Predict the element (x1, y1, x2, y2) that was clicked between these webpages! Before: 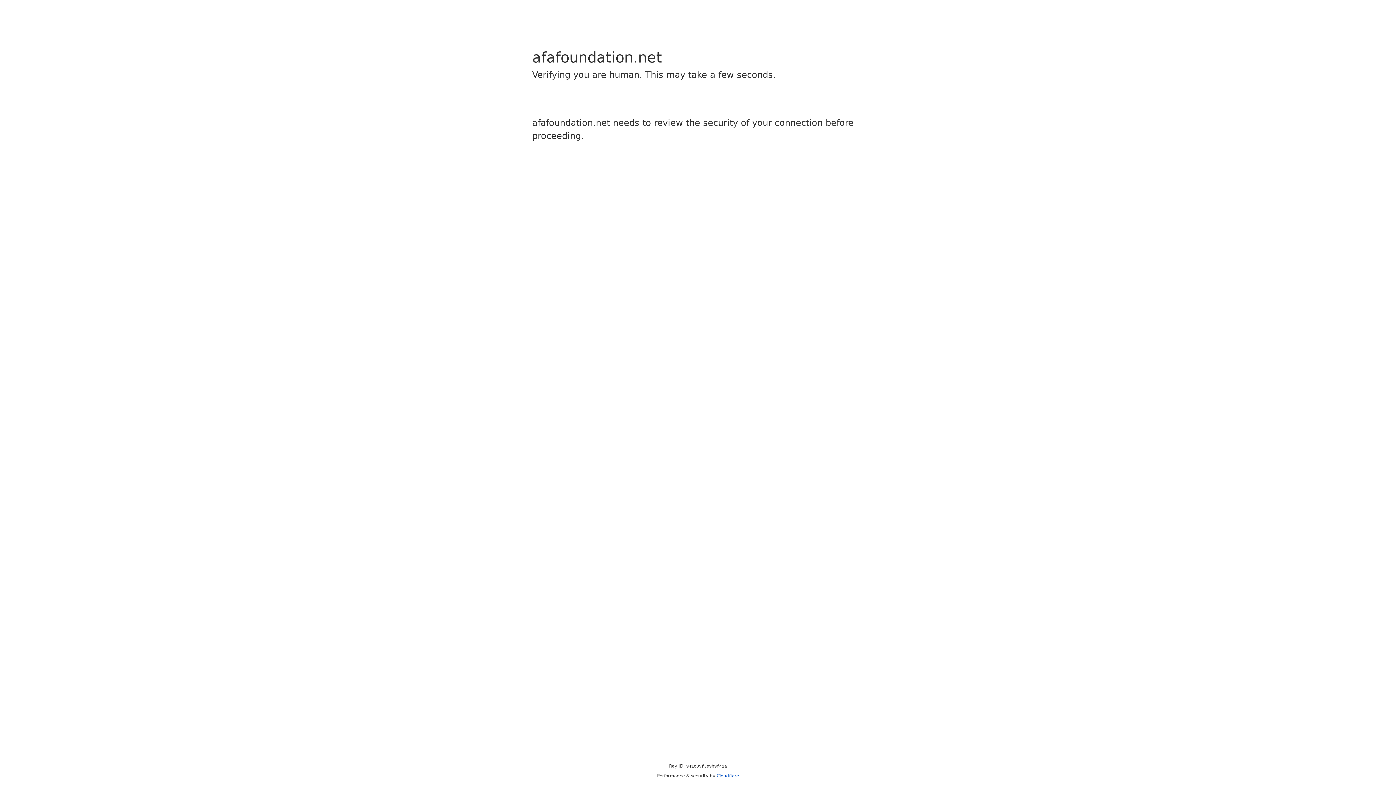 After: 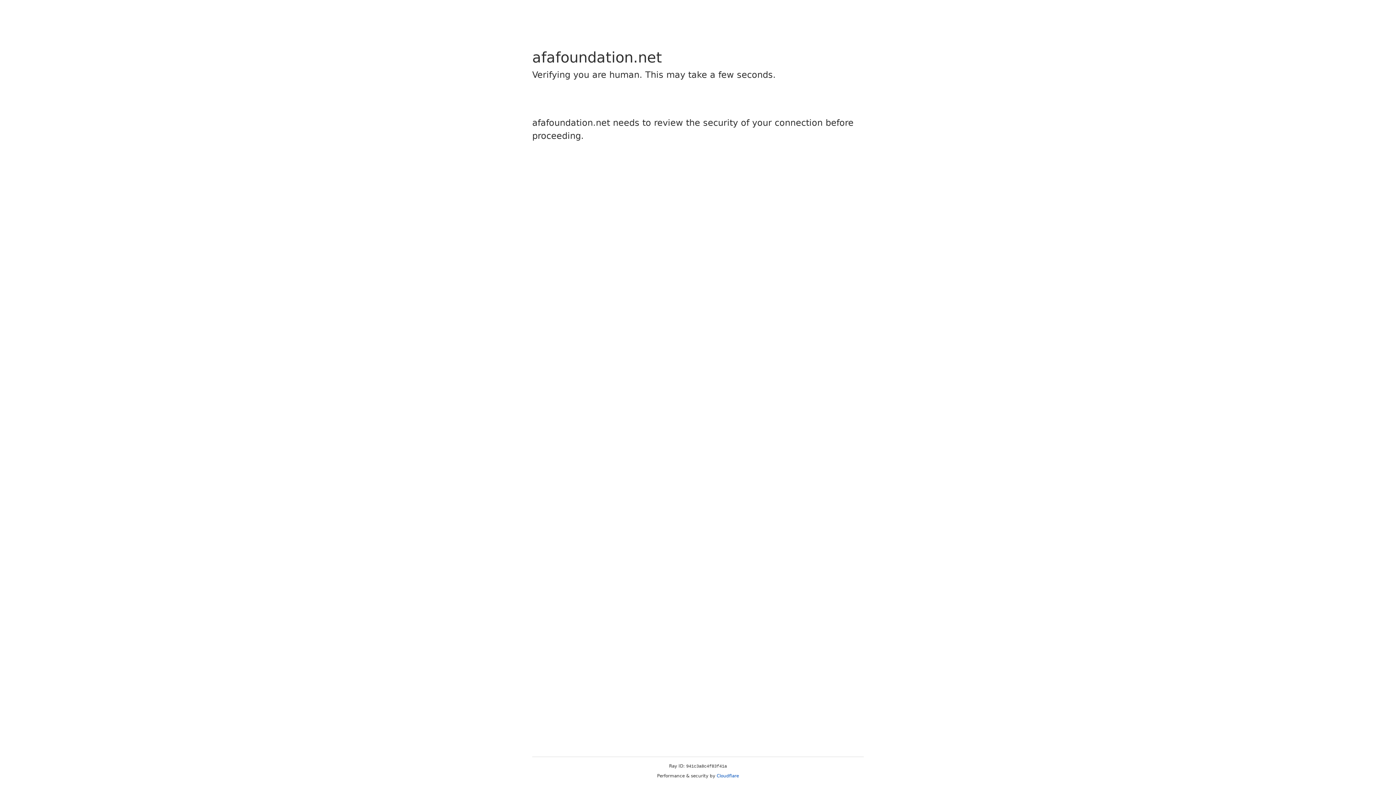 Action: label: Cloudflare bbox: (716, 773, 739, 778)